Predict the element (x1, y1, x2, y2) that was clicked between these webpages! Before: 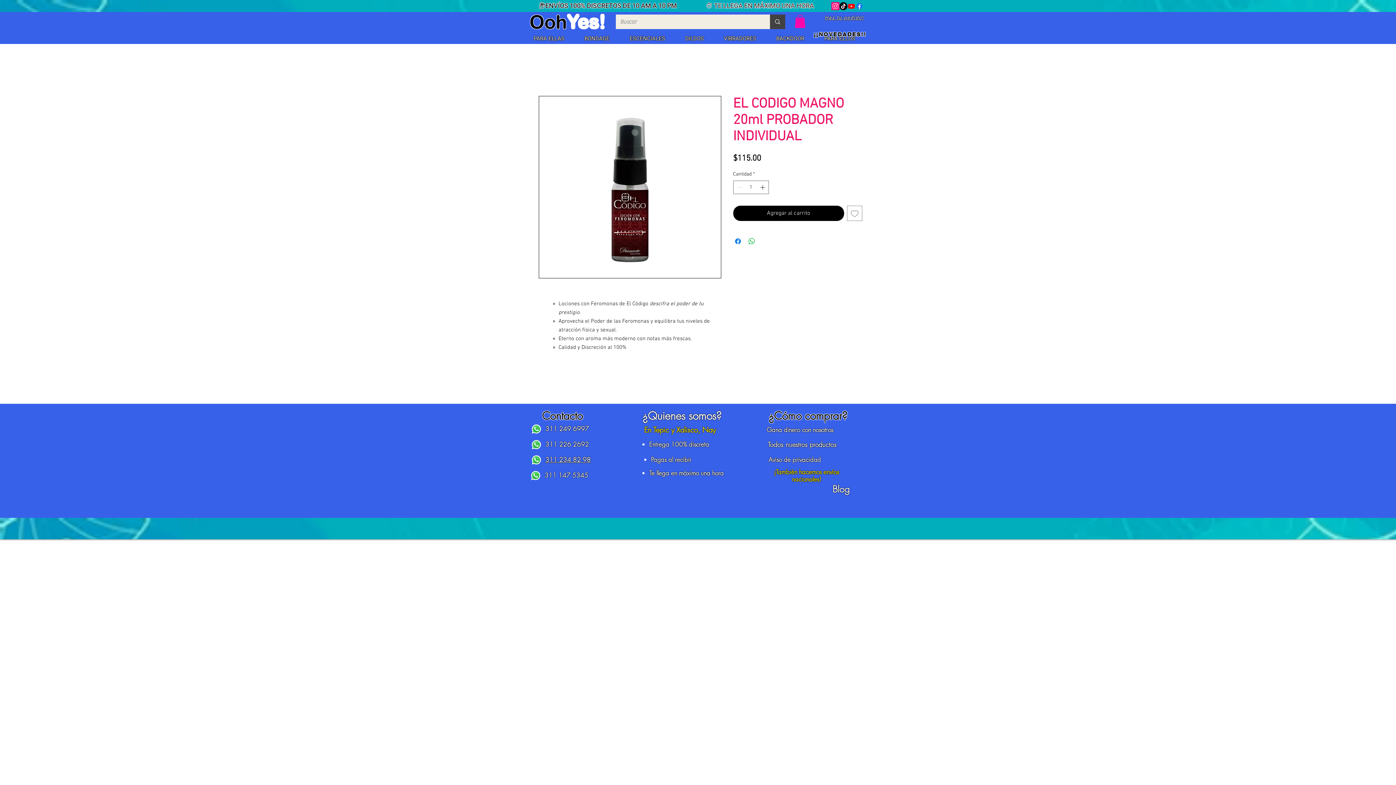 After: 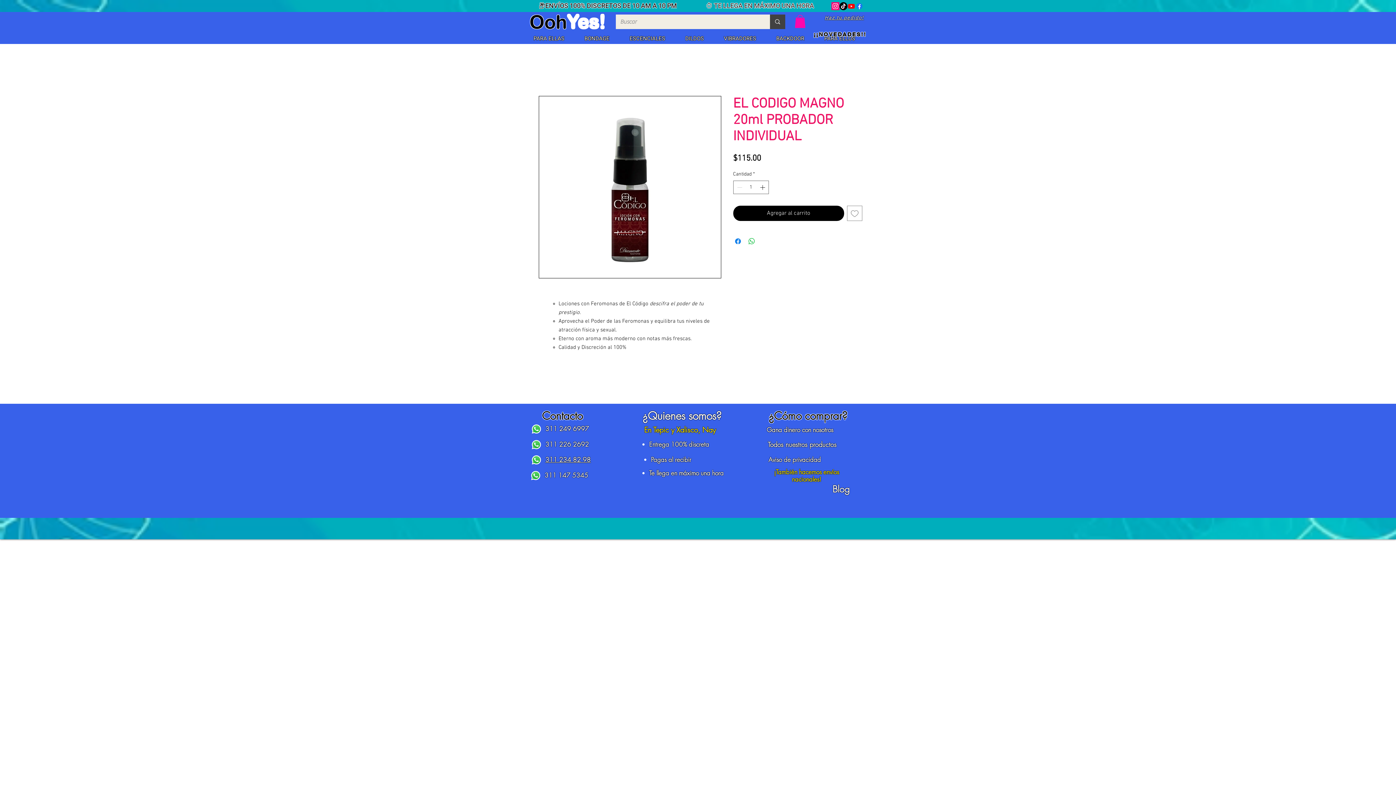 Action: label: VIBRADORES bbox: (715, 33, 764, 44)